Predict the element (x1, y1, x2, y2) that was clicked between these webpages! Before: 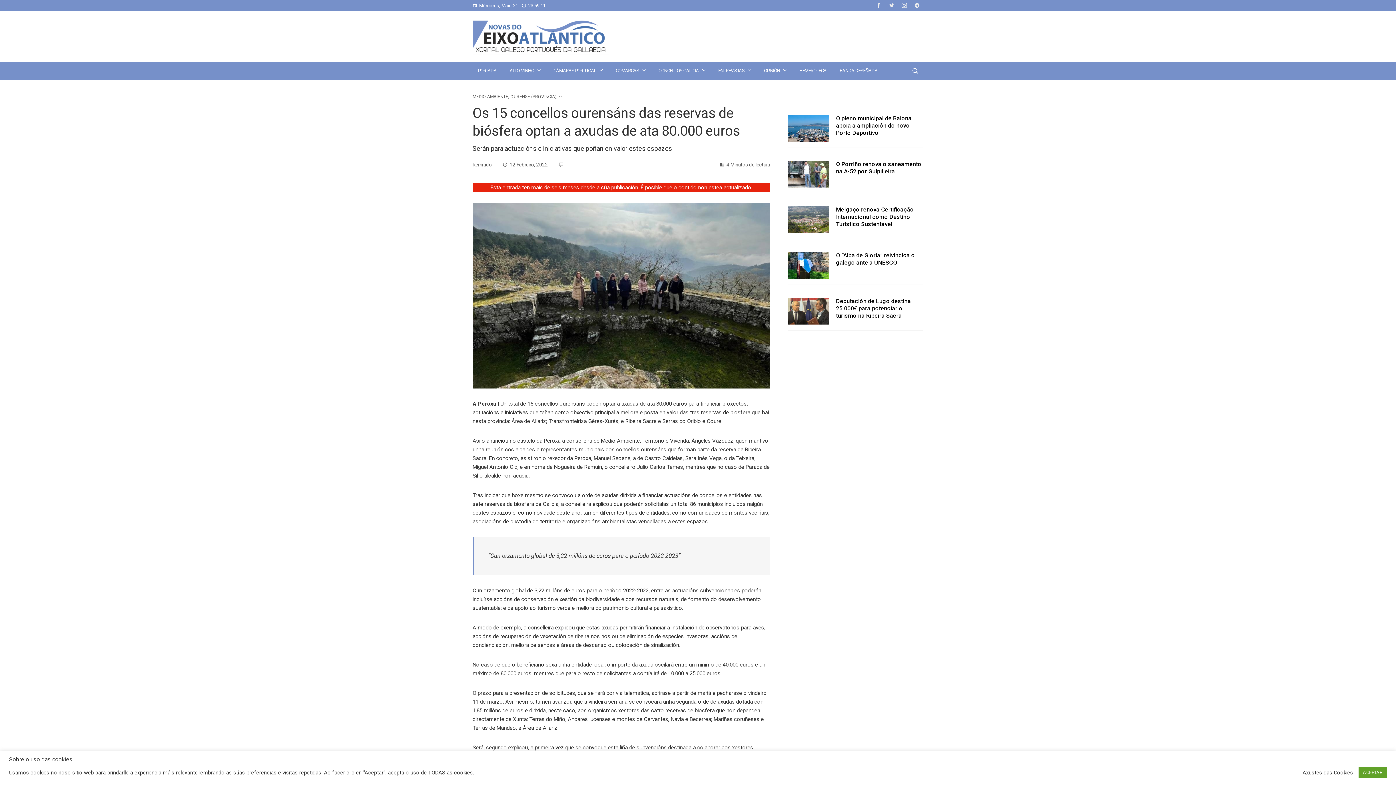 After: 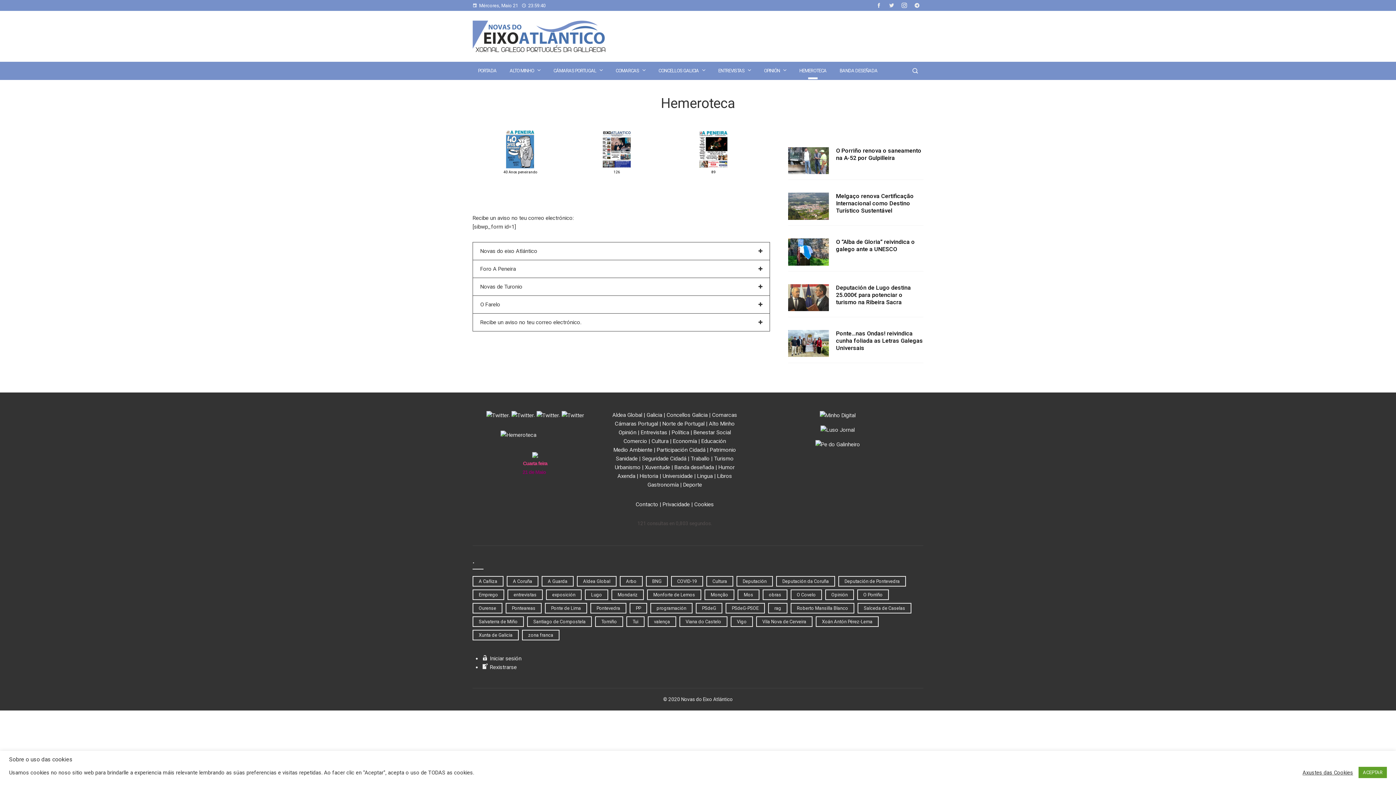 Action: bbox: (794, 61, 832, 80) label: HEMEROTECA